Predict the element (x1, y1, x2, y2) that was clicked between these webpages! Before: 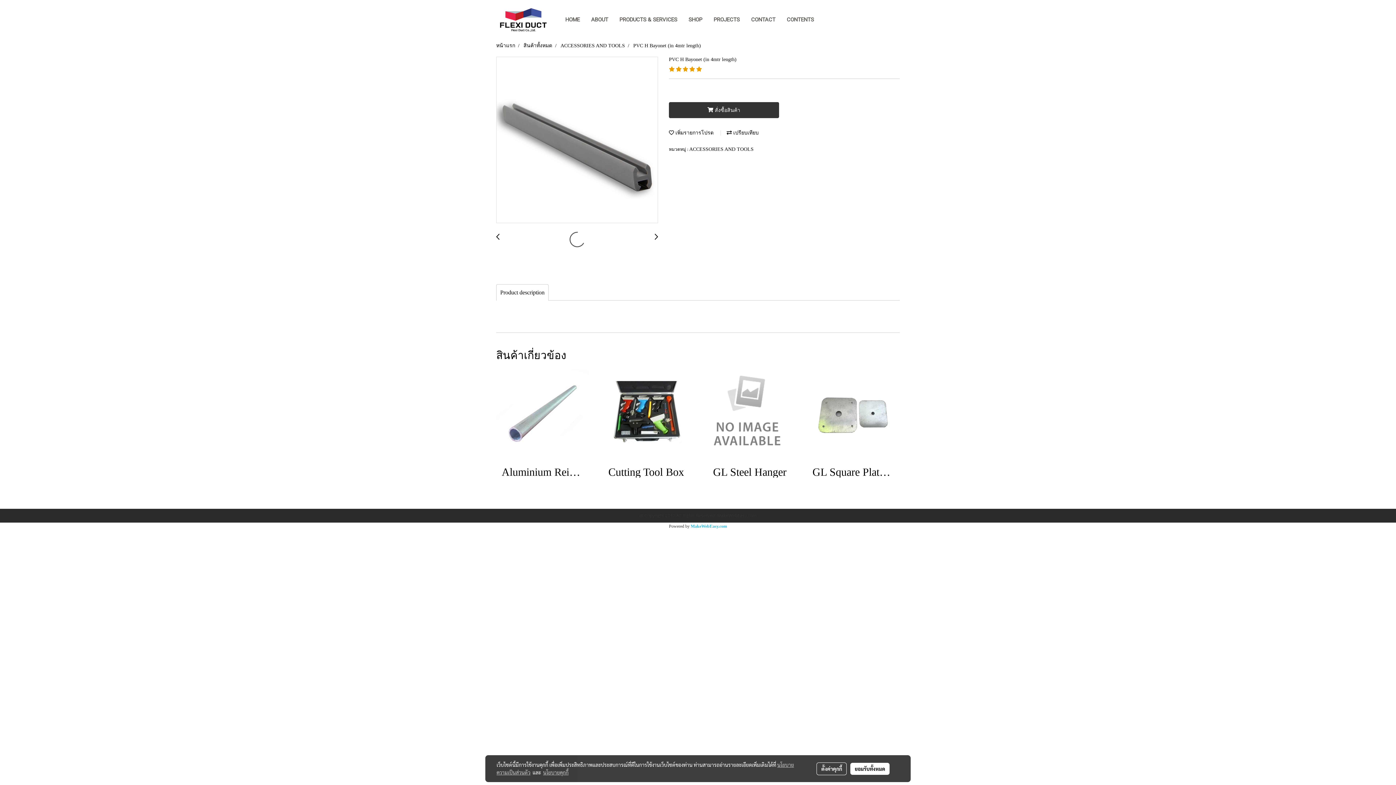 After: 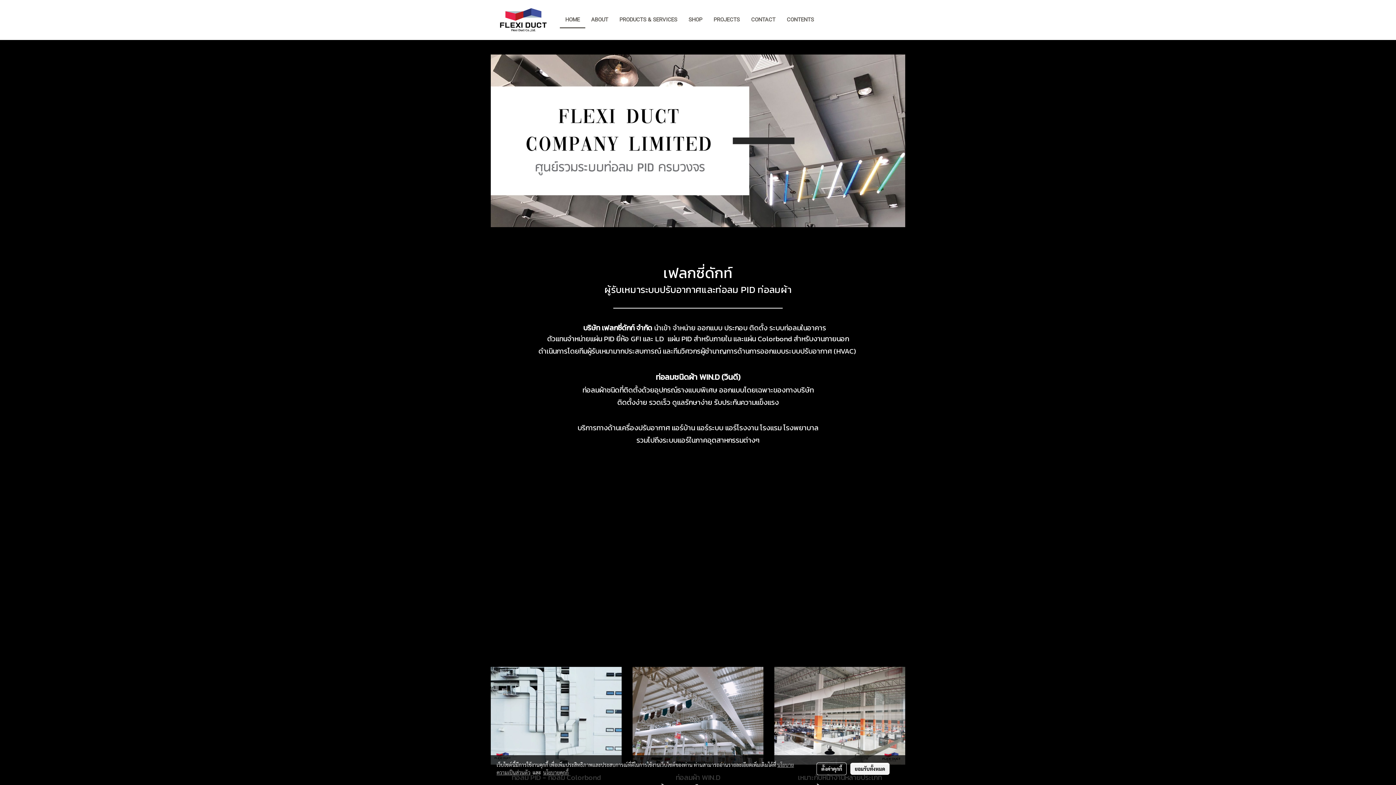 Action: bbox: (490, 16, 556, 22)